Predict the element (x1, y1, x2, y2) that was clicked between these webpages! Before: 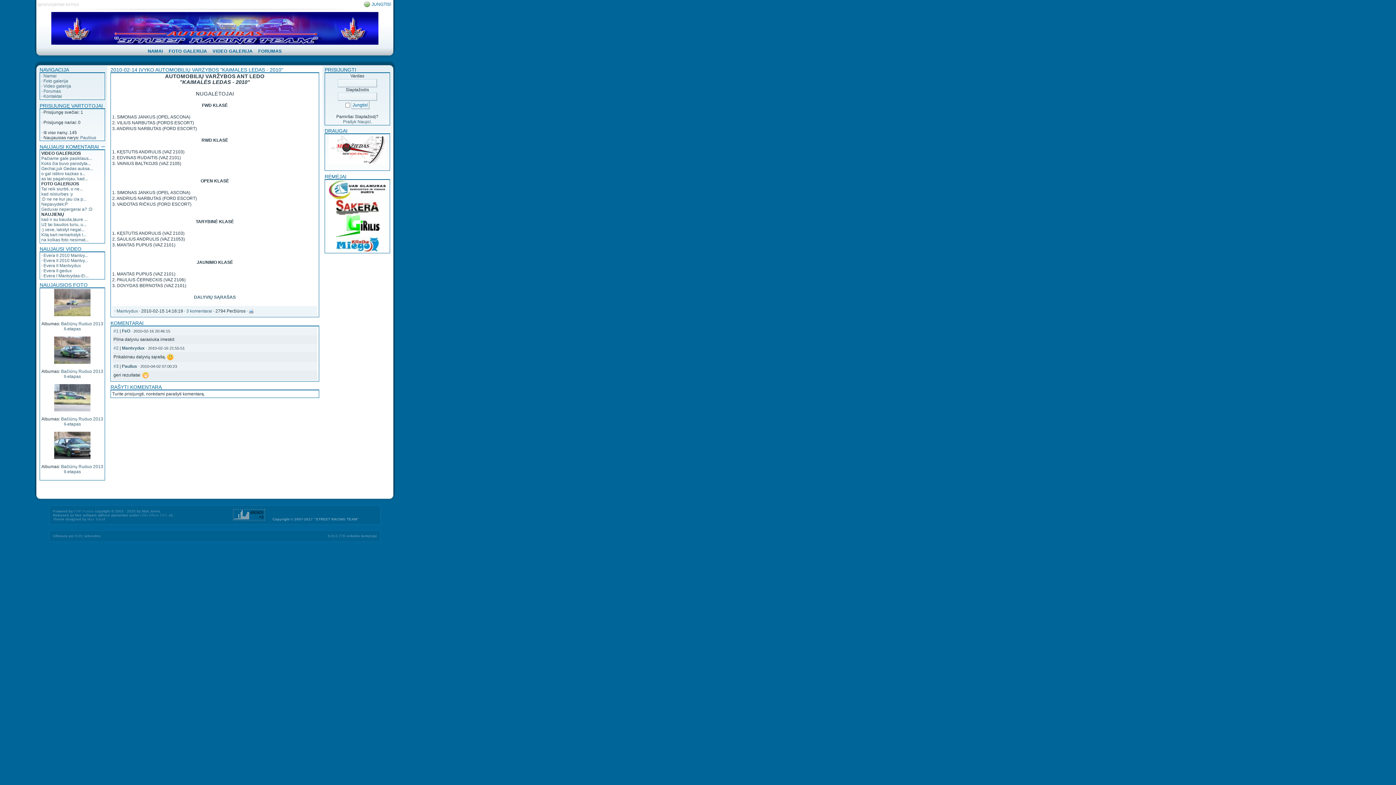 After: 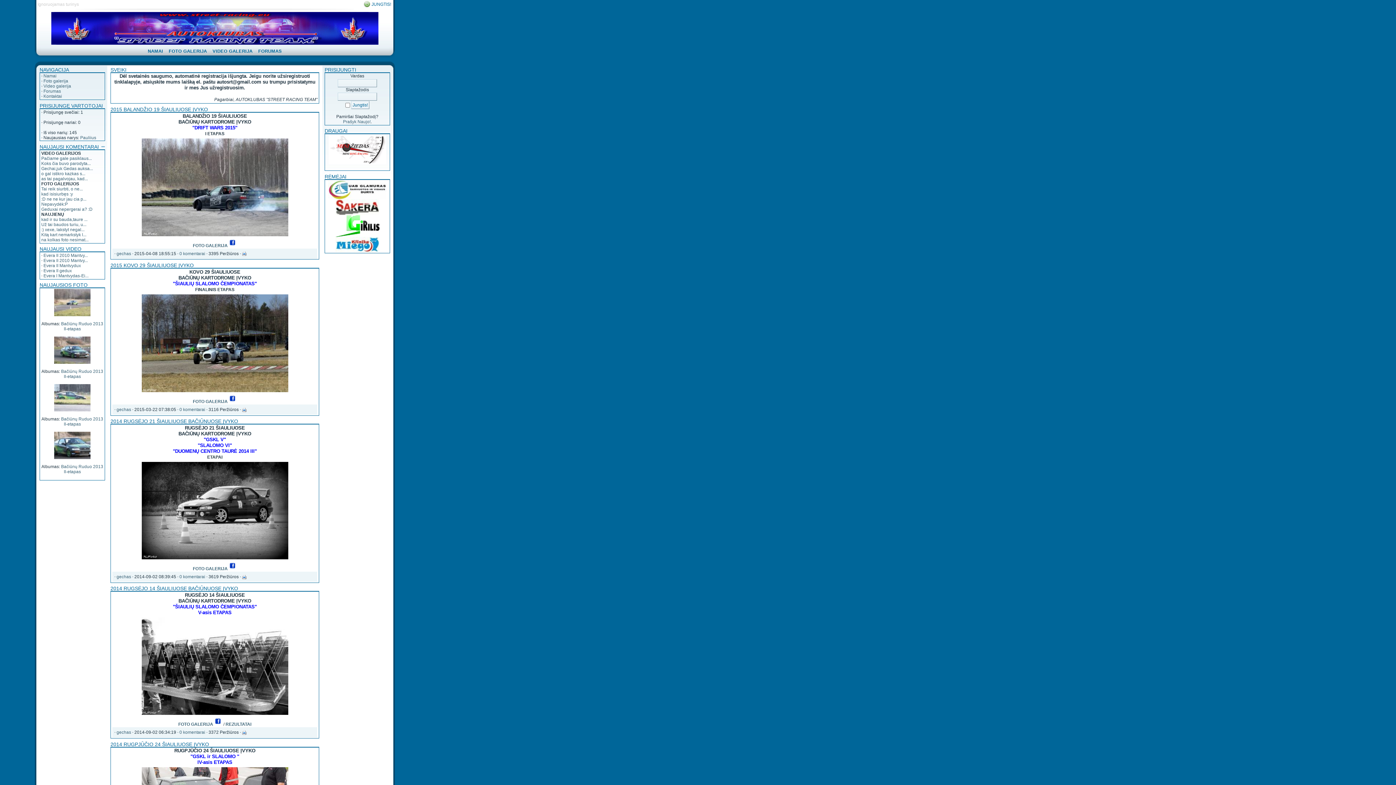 Action: label: NAMAI bbox: (145, 48, 165, 53)